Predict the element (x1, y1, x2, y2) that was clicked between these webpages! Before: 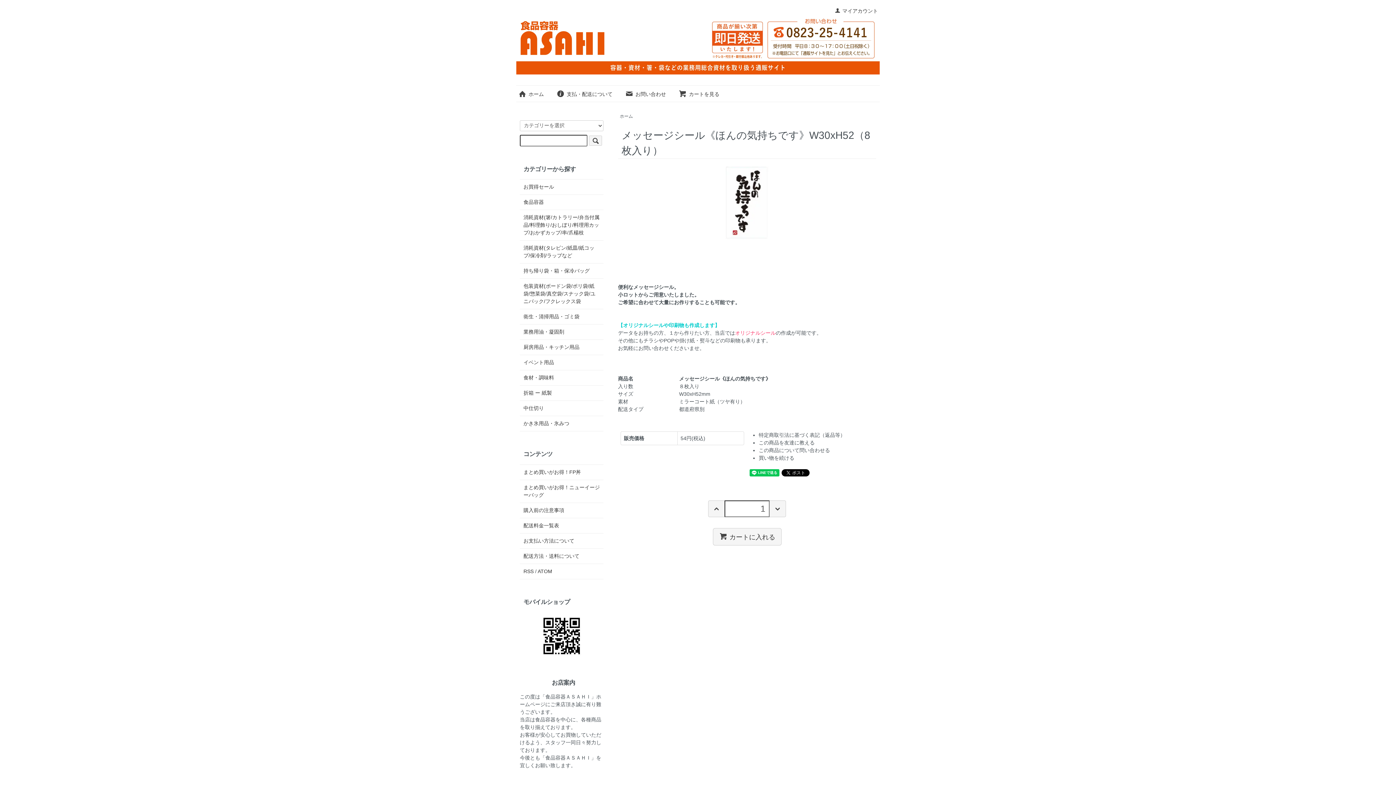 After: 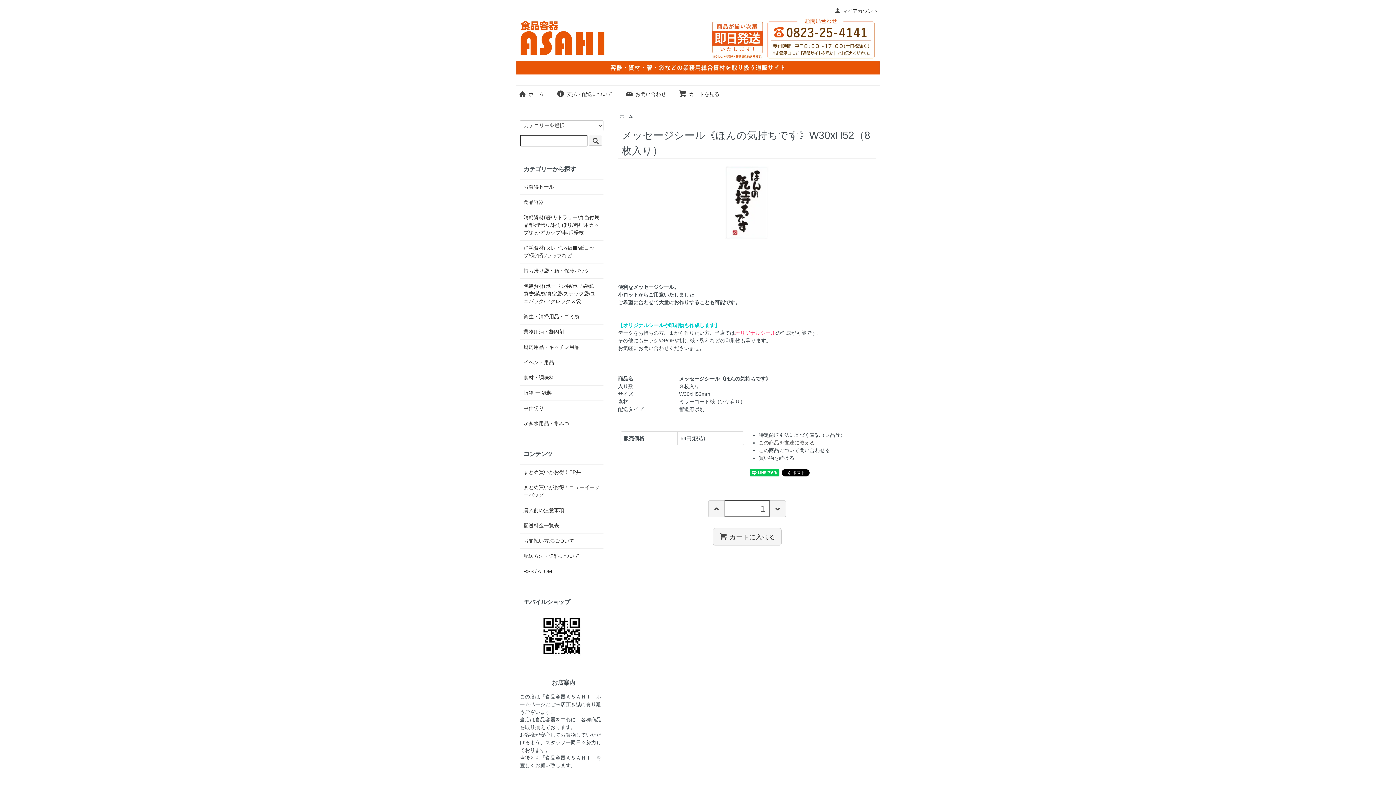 Action: label: この商品を友達に教える bbox: (758, 440, 814, 445)